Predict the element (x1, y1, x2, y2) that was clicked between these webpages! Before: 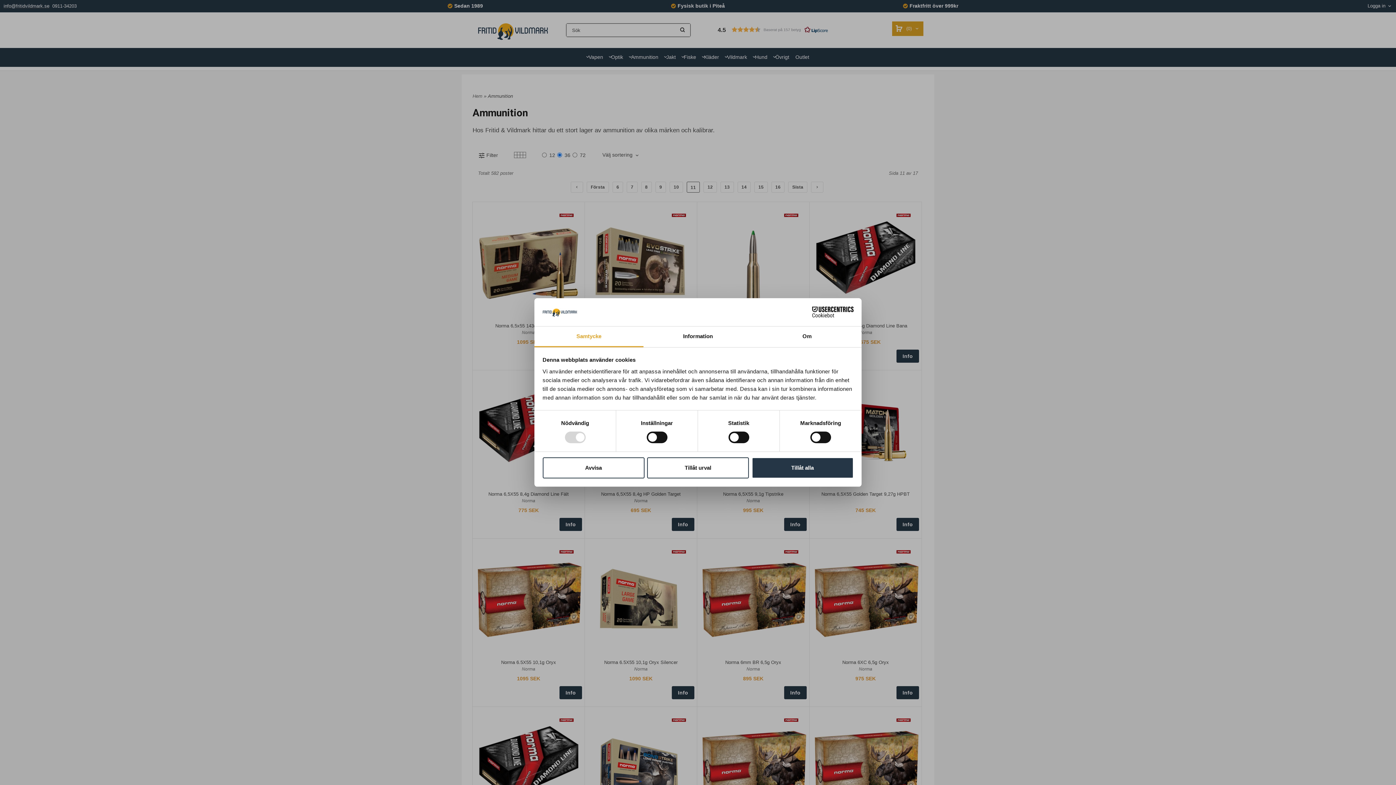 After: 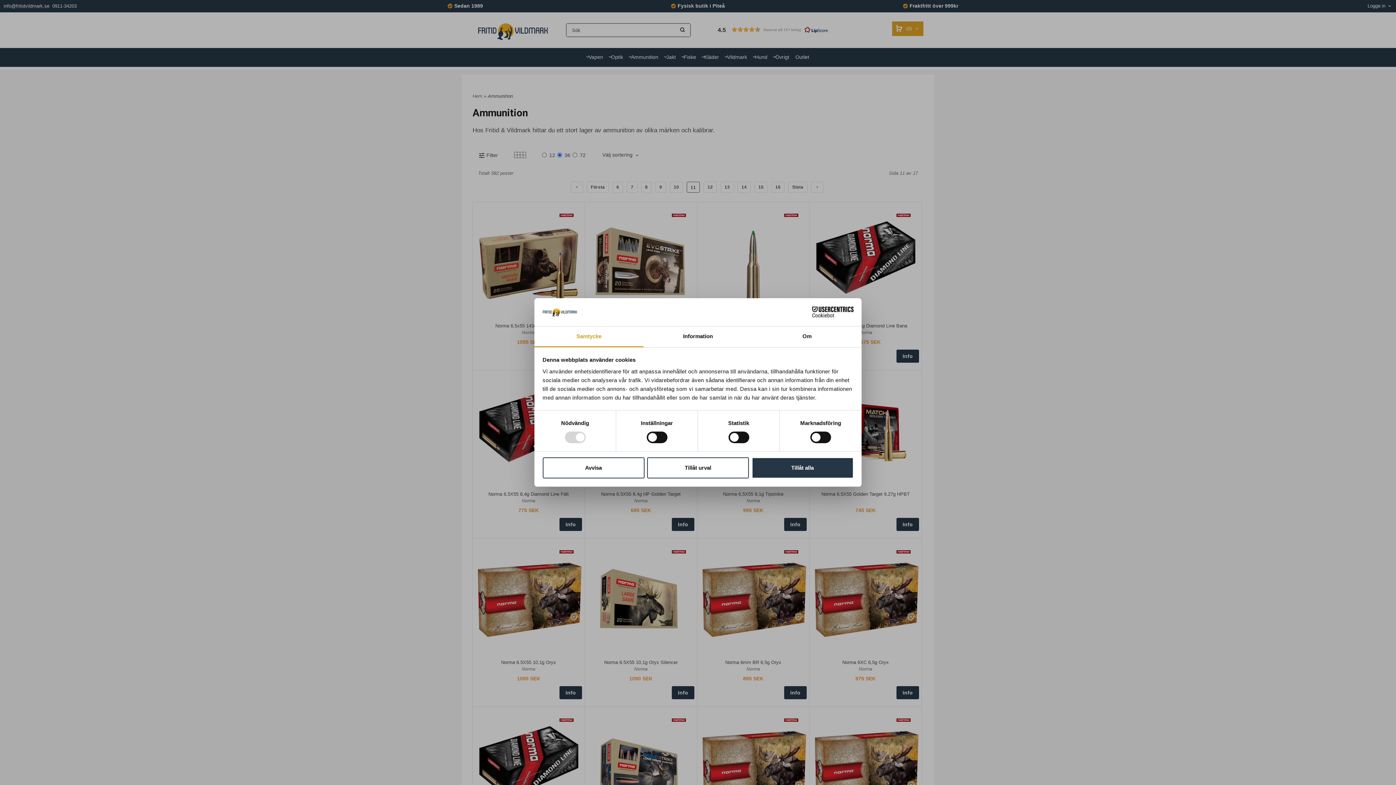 Action: bbox: (534, 326, 643, 347) label: Samtycke